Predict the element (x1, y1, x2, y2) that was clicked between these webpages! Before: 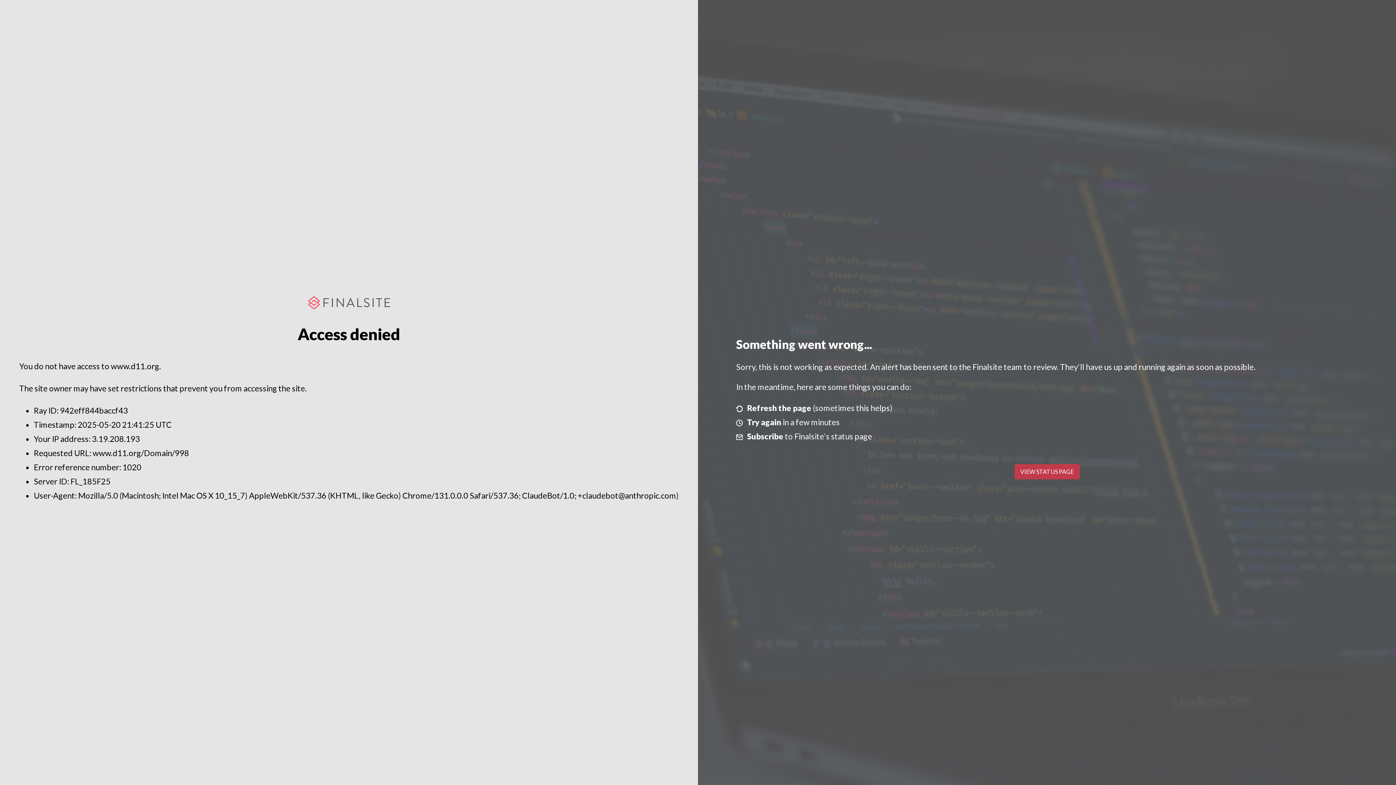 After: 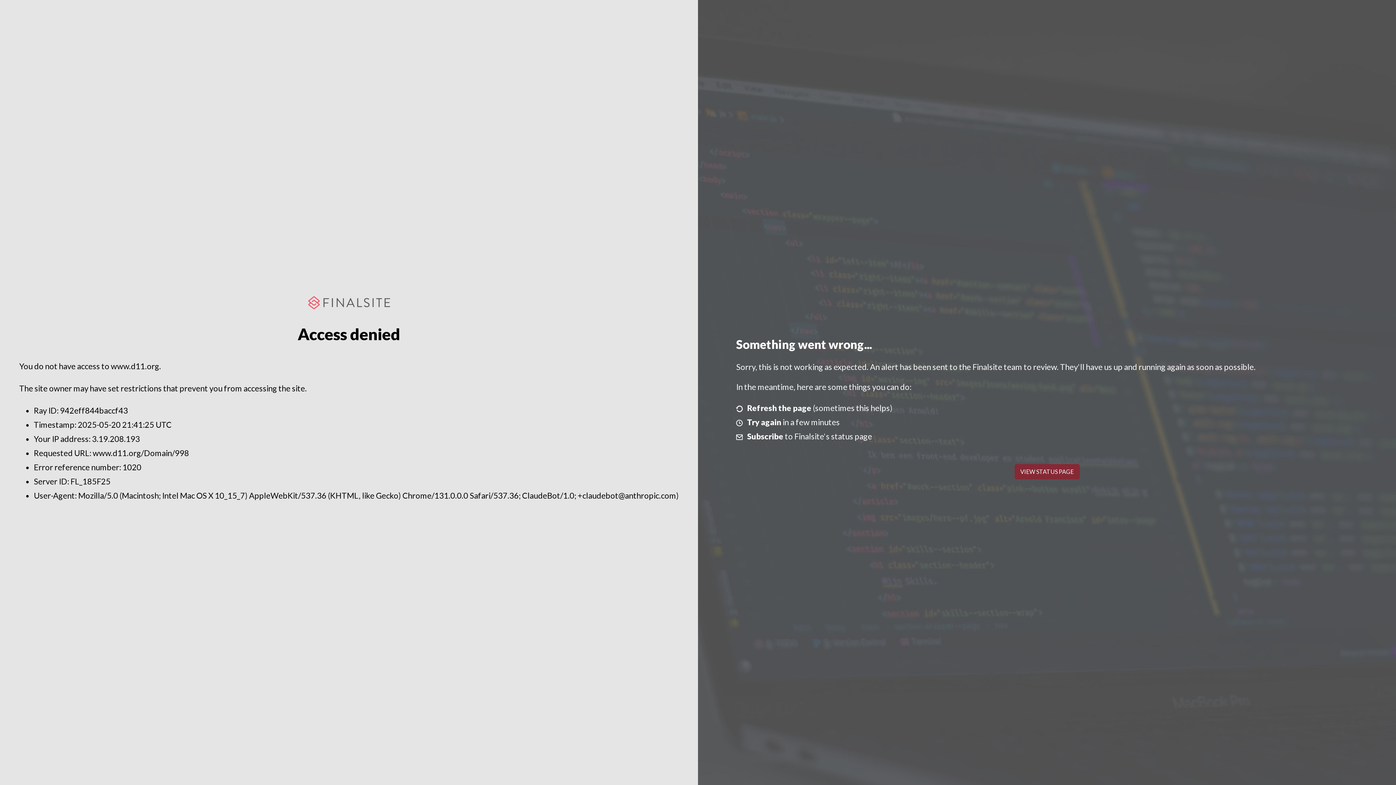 Action: bbox: (1014, 464, 1079, 479) label: VIEW STATUS PAGE